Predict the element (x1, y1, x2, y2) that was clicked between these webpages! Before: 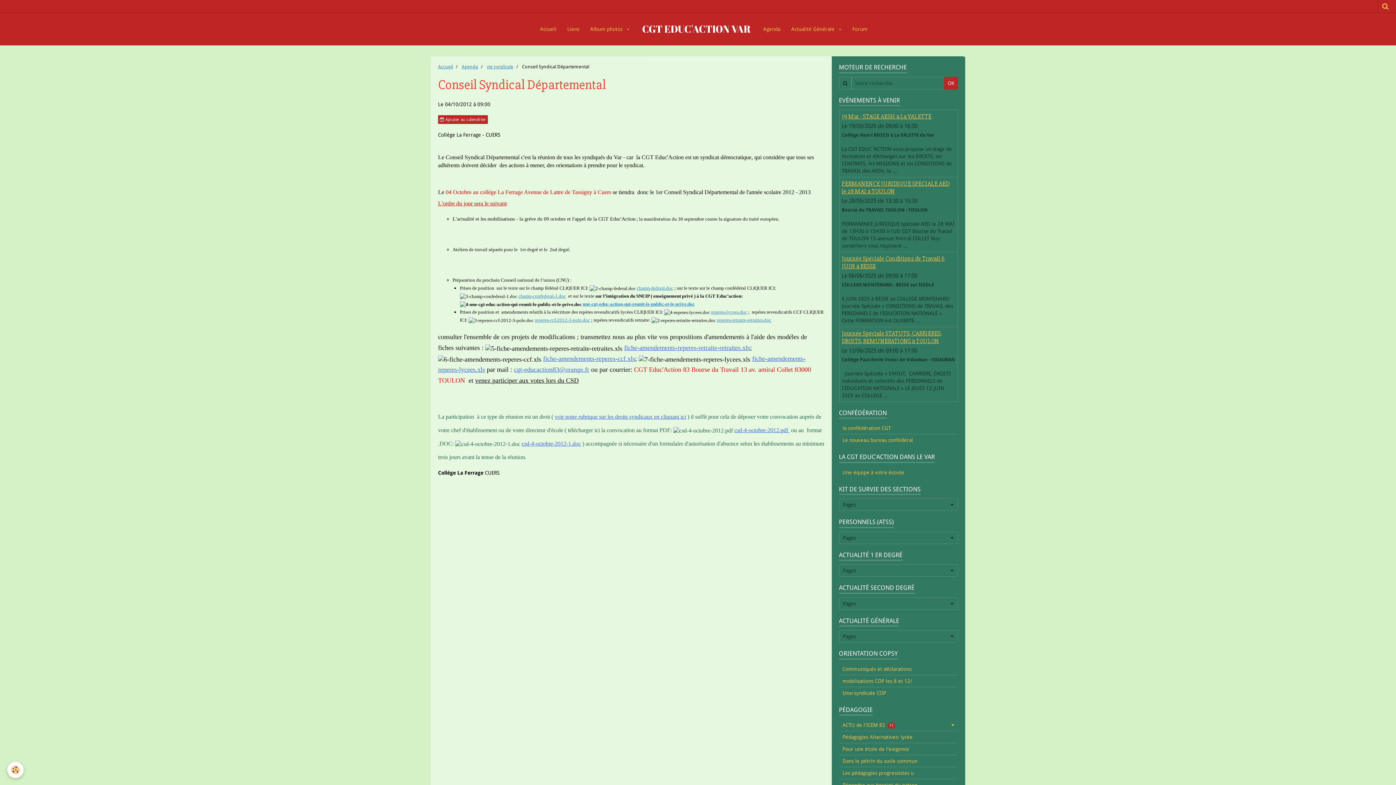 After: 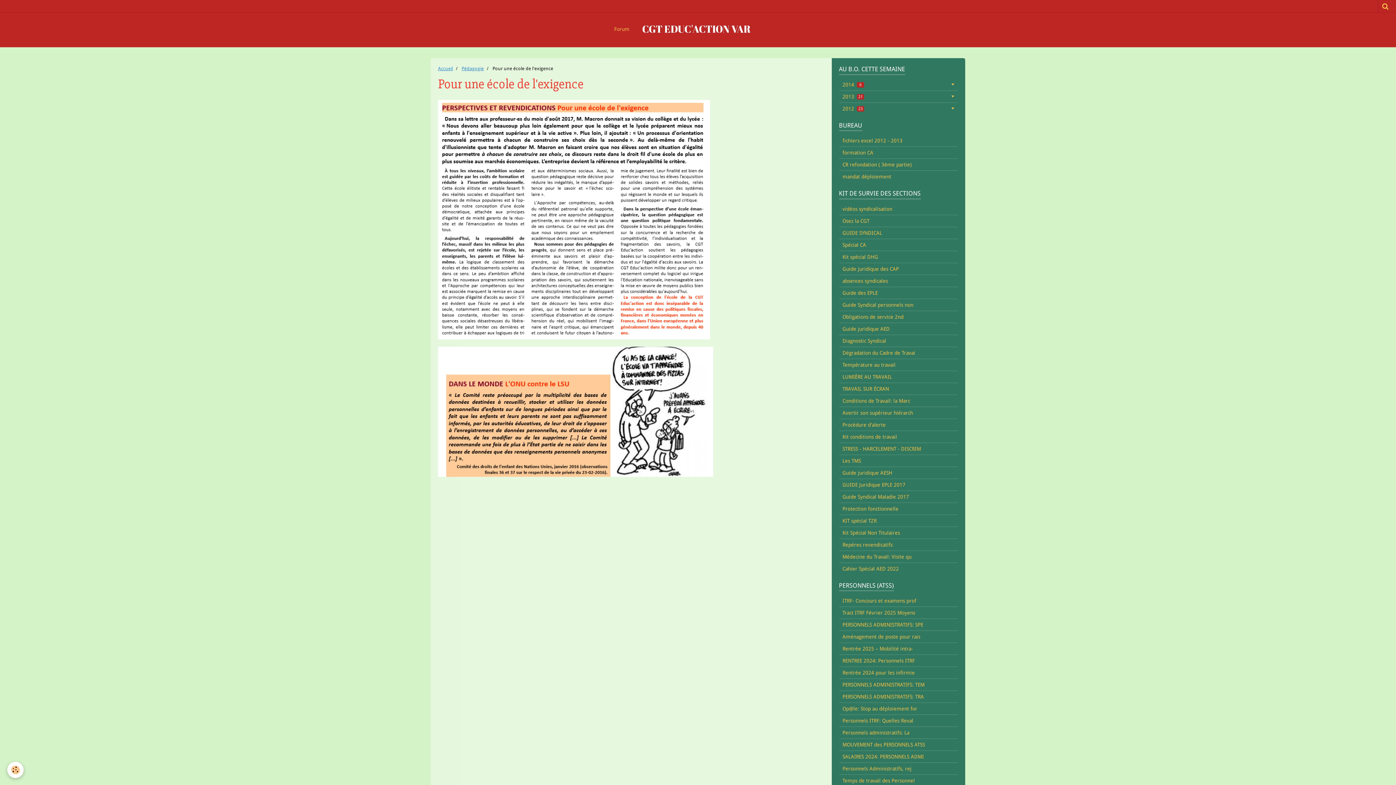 Action: label: Pour une école de l'exigence bbox: (839, 743, 958, 755)